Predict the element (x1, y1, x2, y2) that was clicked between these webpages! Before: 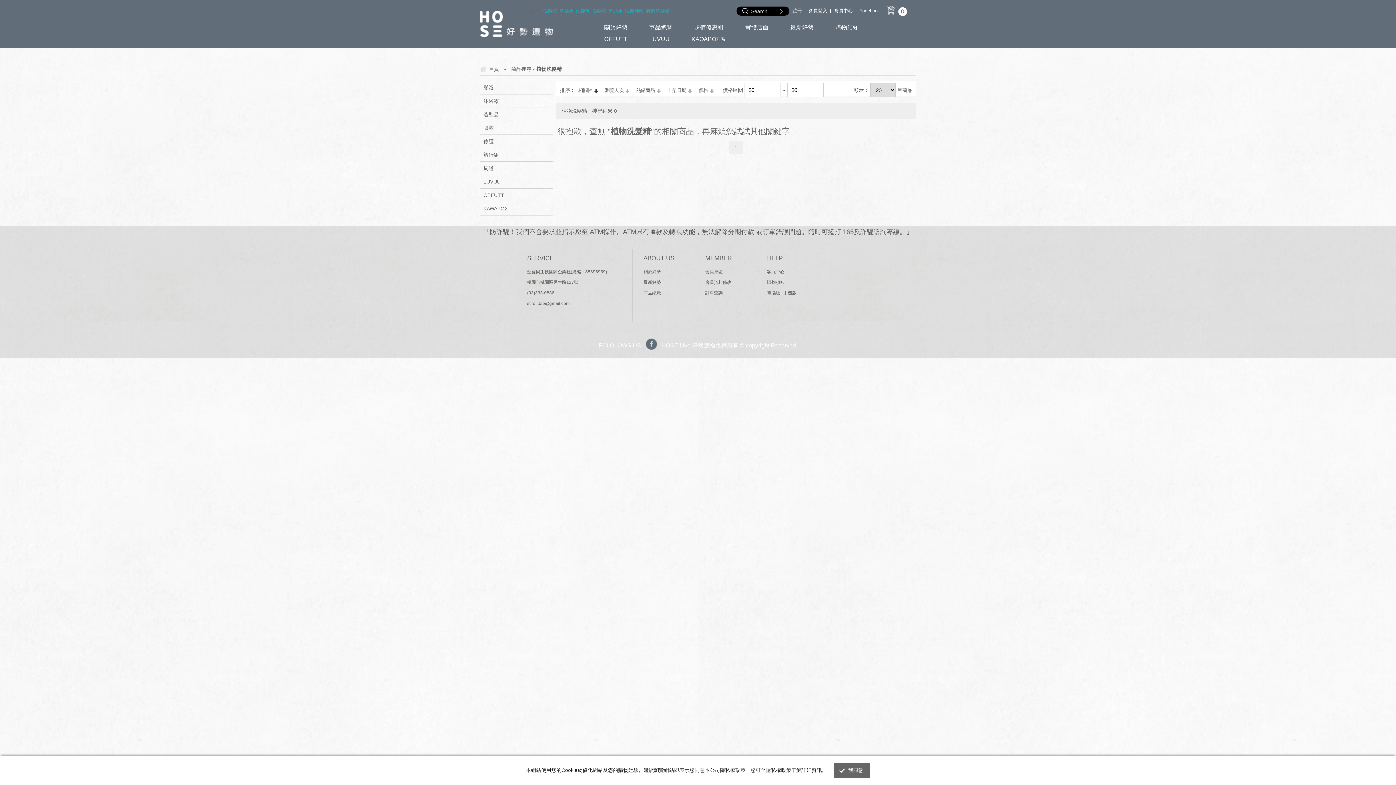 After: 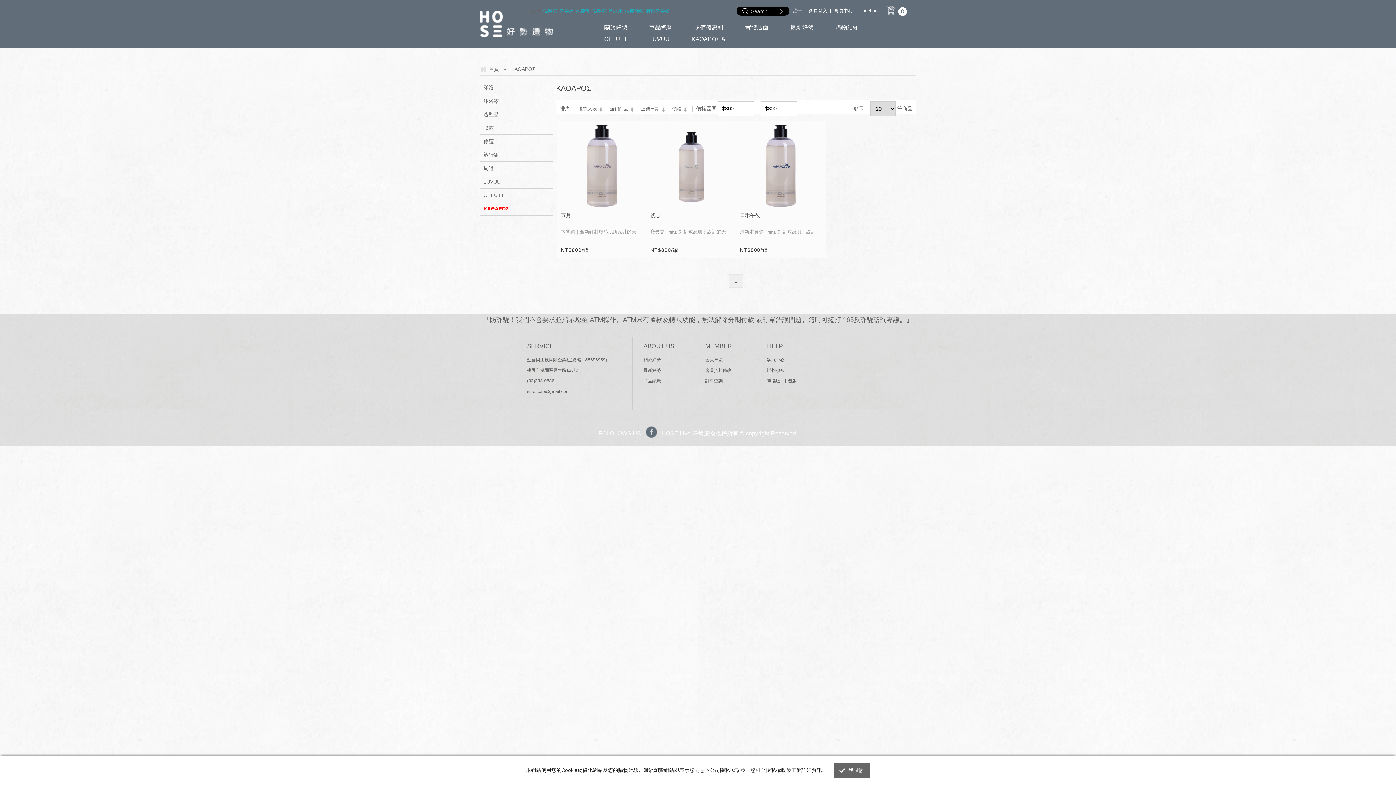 Action: bbox: (480, 202, 552, 215) label: ΚΑΘΑΡΟΣ